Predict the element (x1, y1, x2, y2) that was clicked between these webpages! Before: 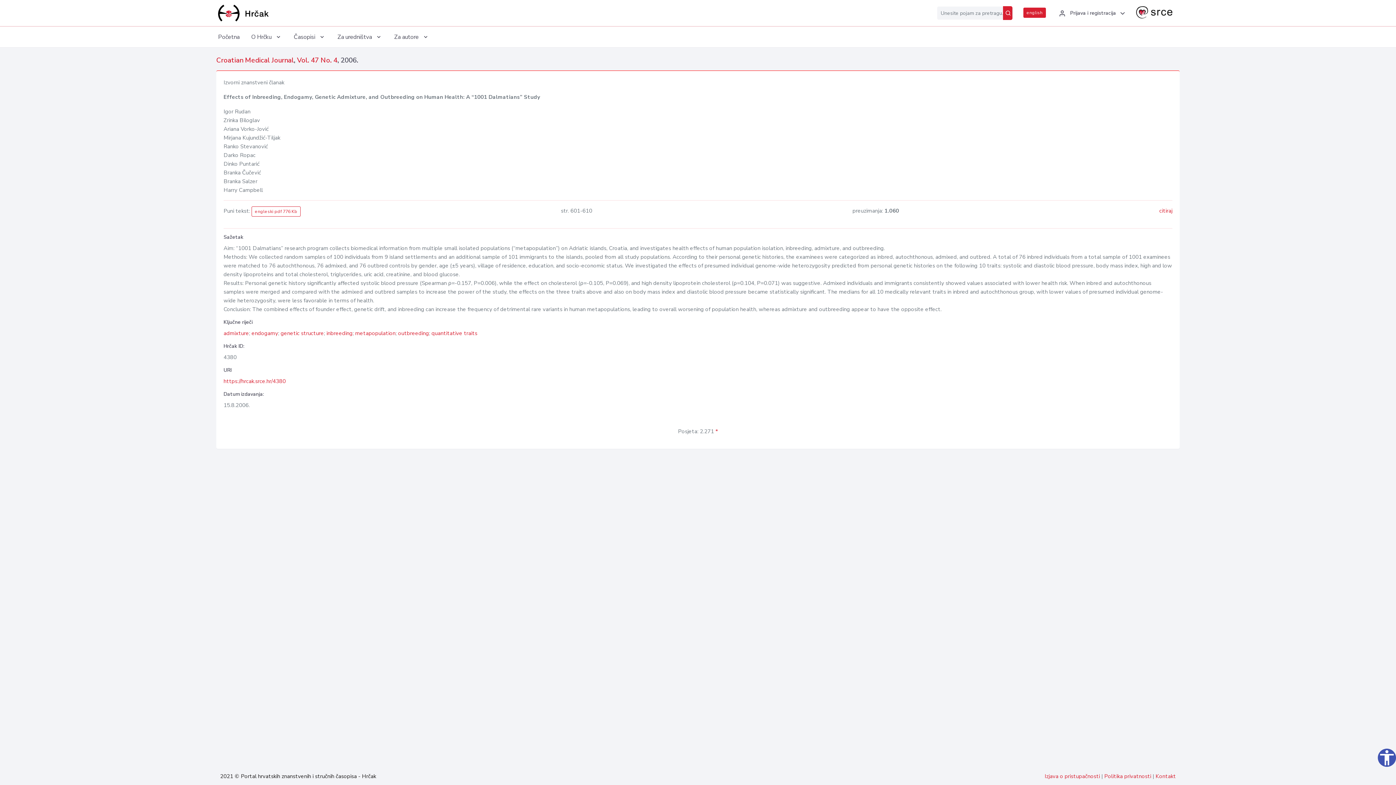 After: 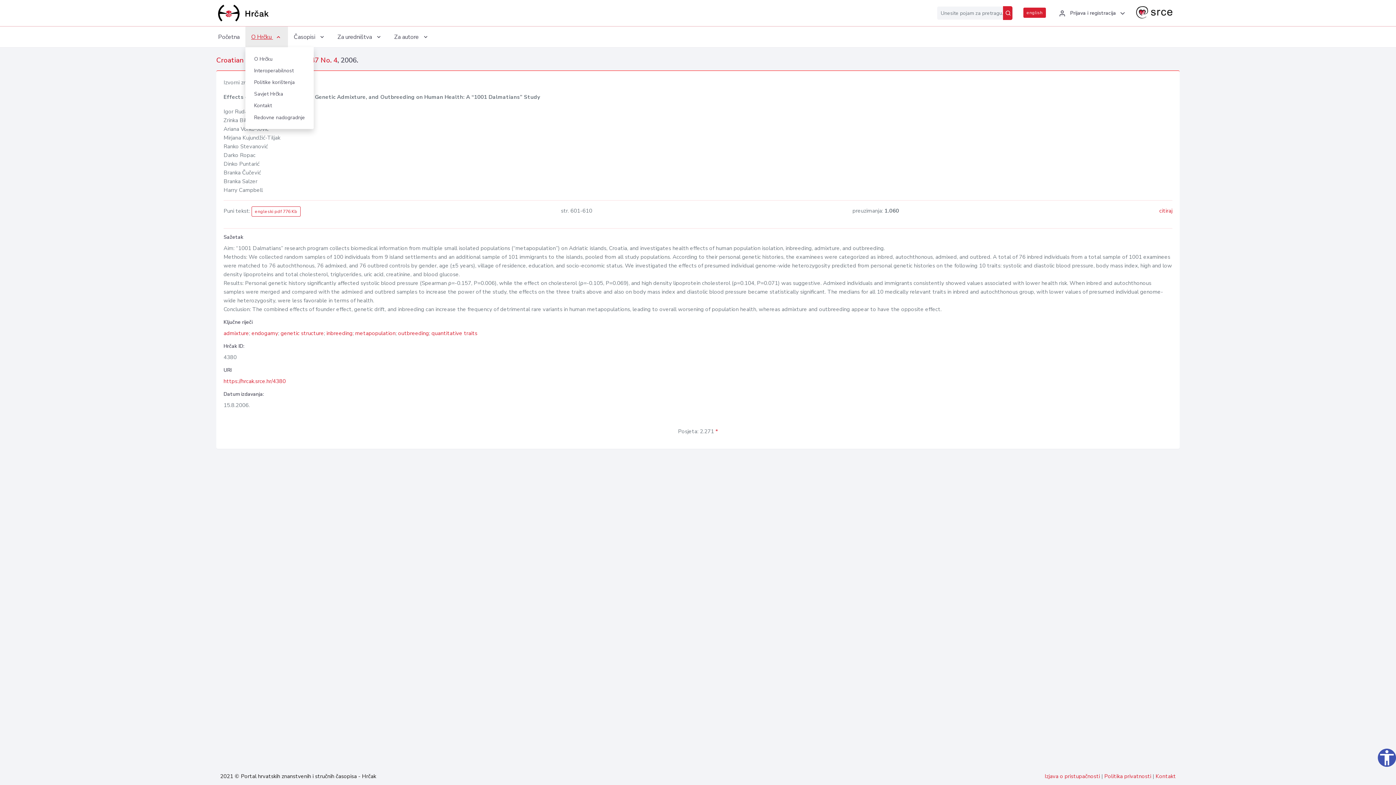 Action: label: O Hrčku  bbox: (245, 26, 288, 47)